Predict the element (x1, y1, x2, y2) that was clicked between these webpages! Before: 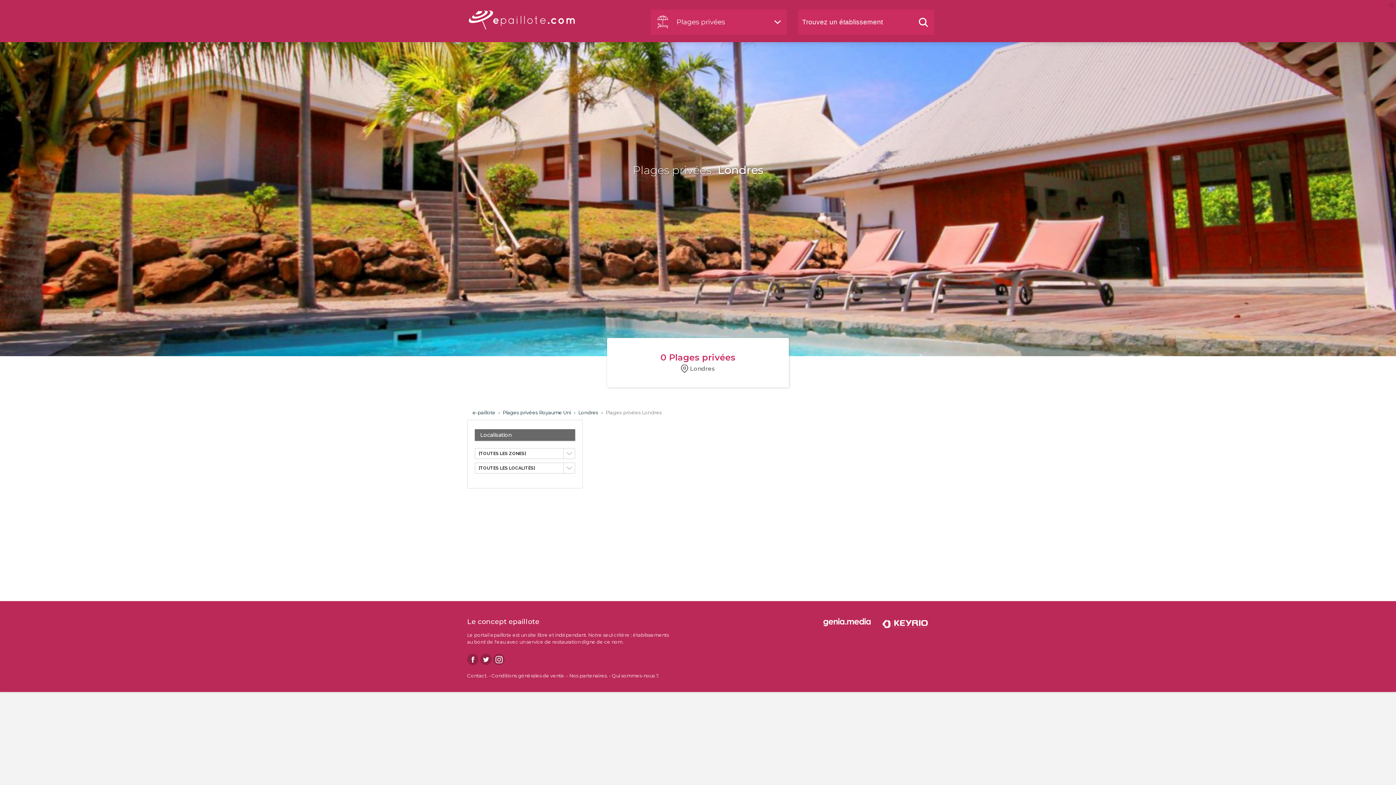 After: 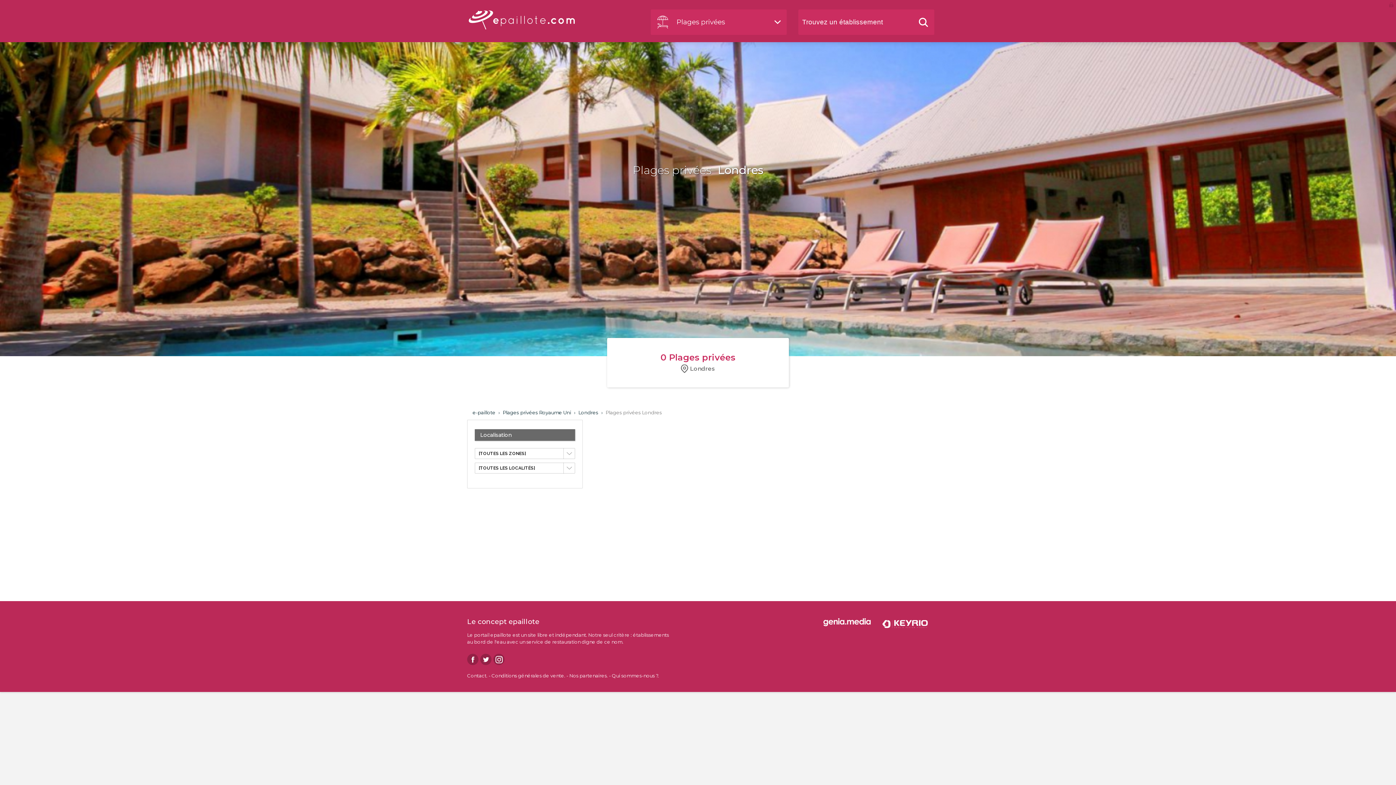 Action: label: Rooftops bbox: (733, 43, 810, 43)